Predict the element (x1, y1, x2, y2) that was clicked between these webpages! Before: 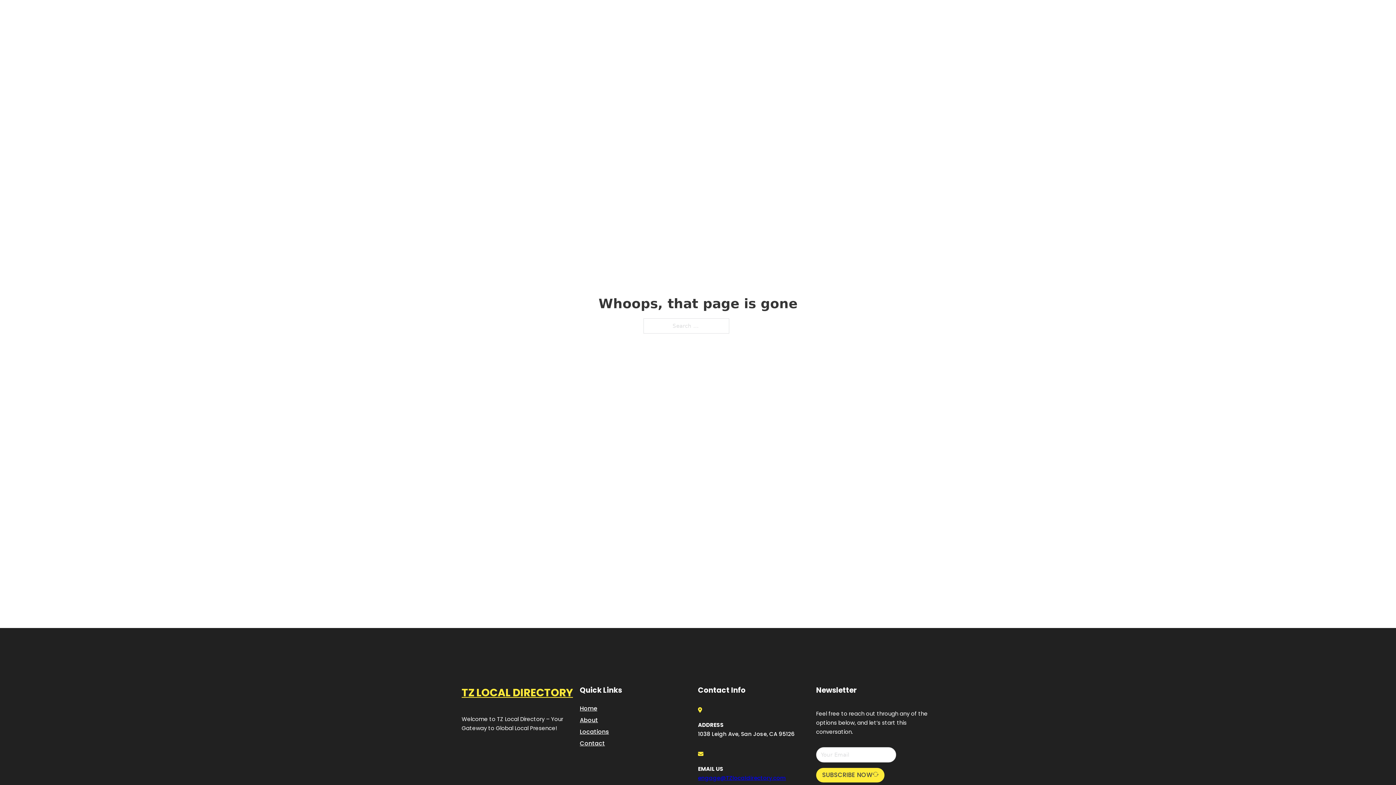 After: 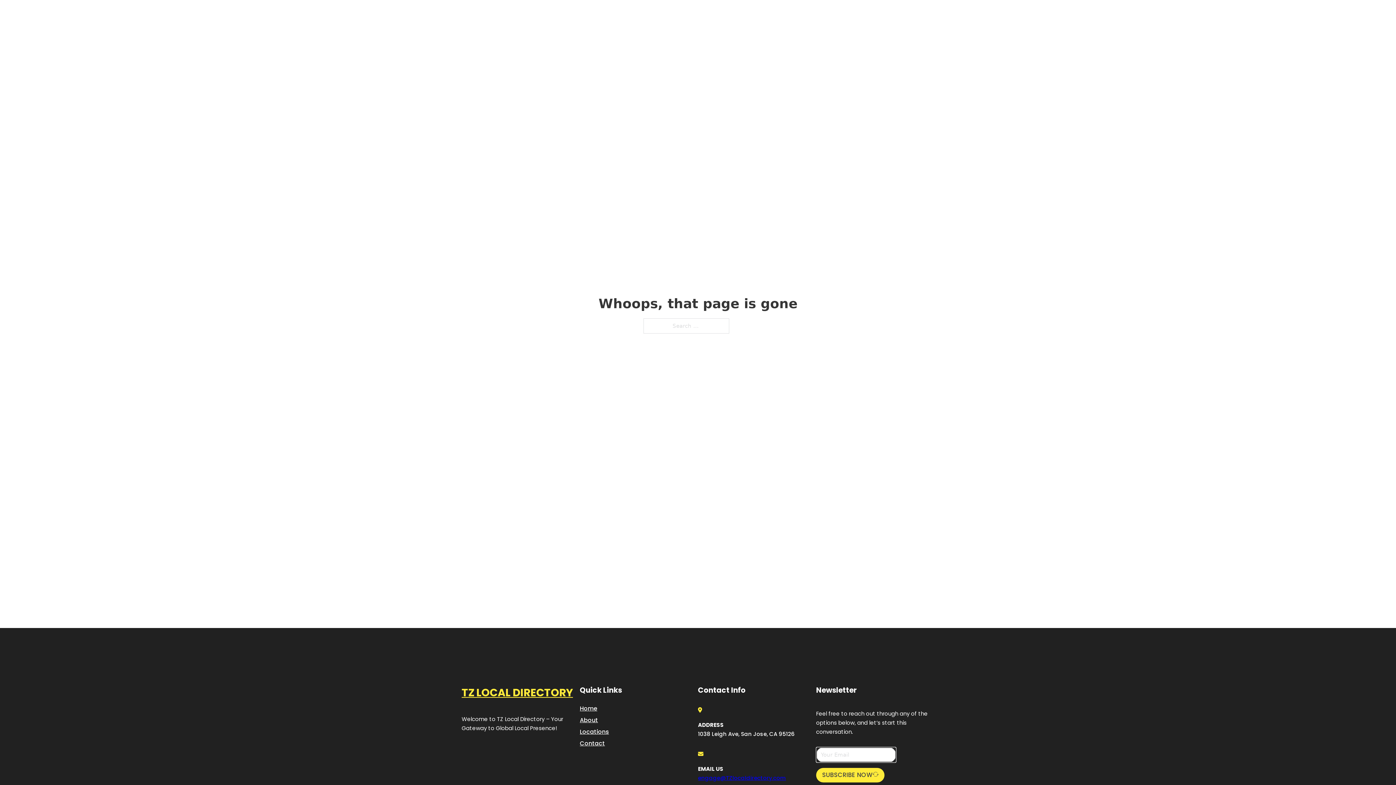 Action: label: SUBSCRIBE NOW bbox: (816, 768, 884, 782)